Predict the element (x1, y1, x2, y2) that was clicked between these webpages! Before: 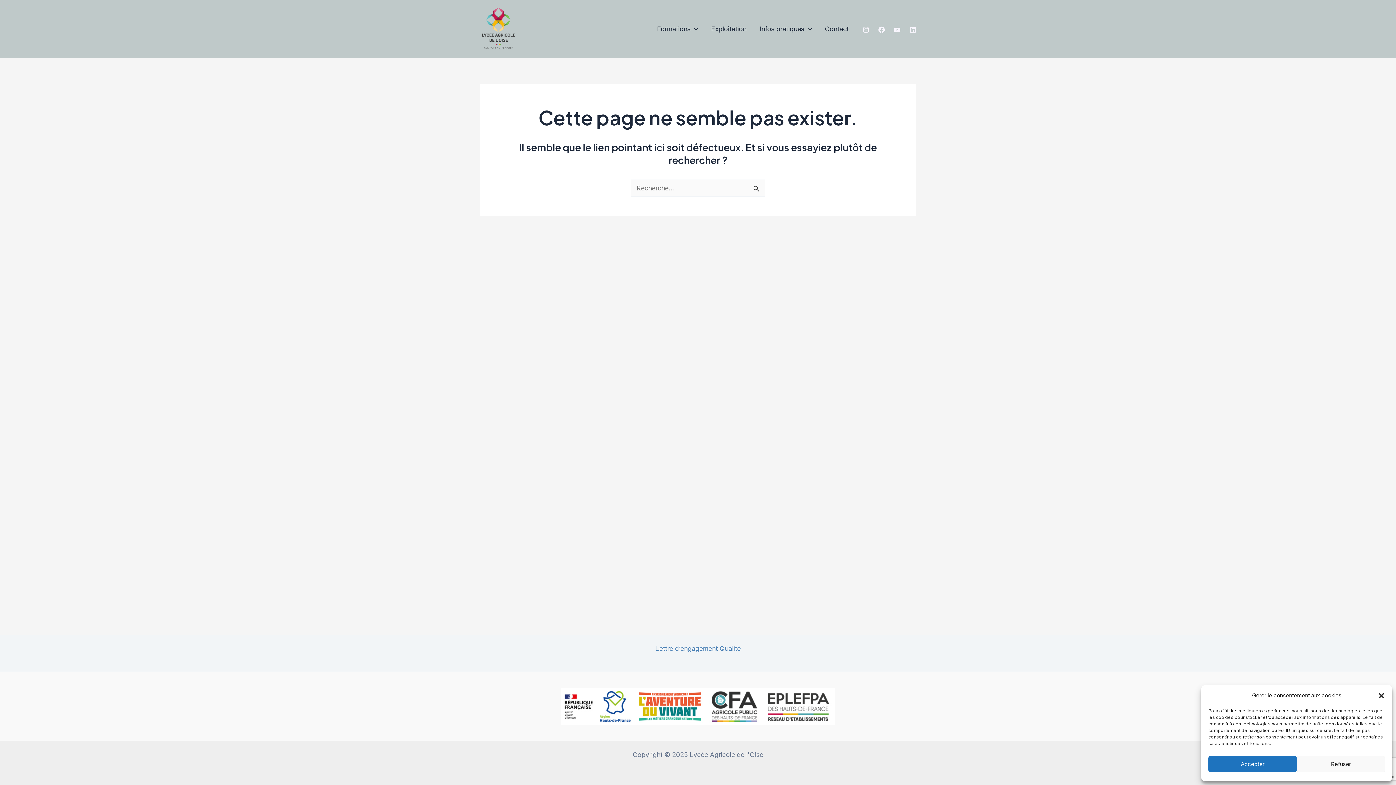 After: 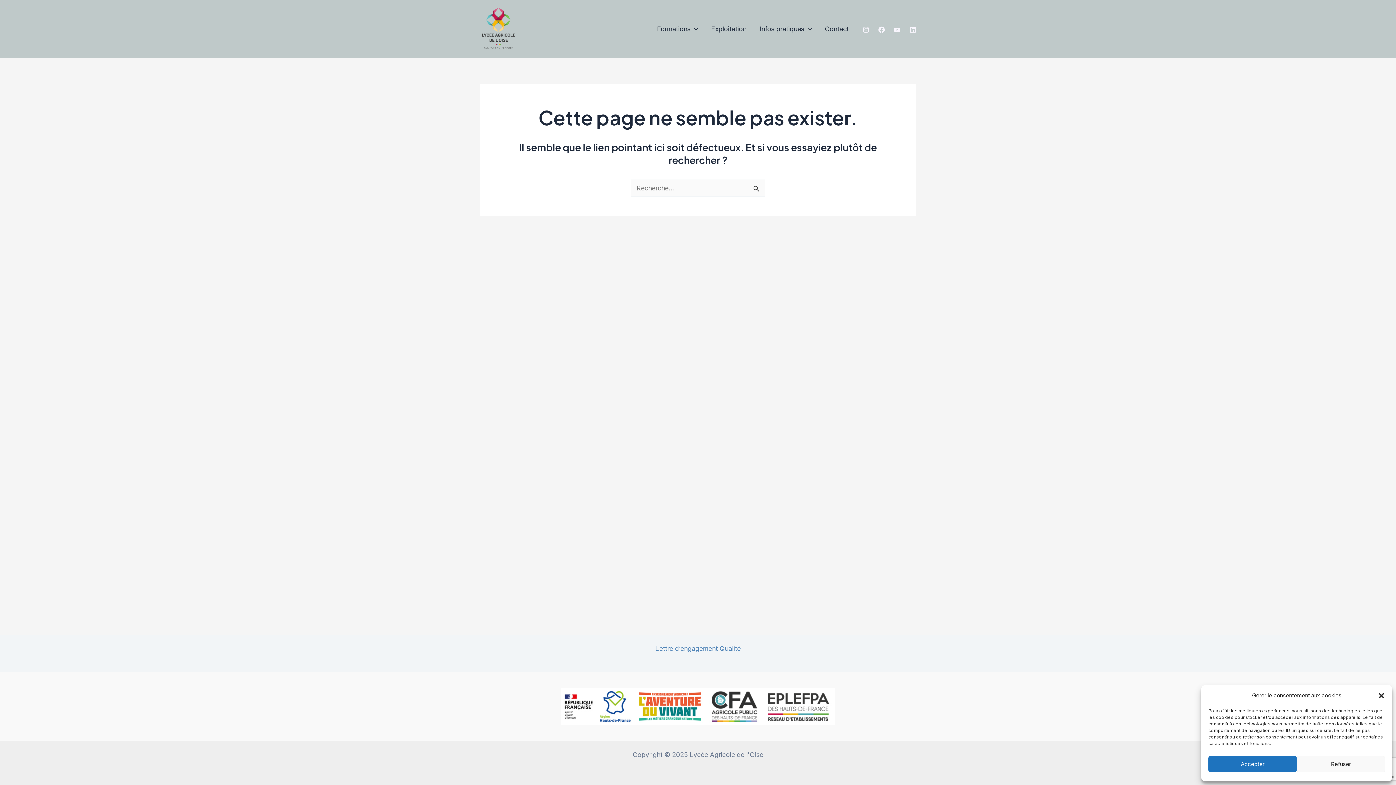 Action: label: Facebook bbox: (878, 26, 885, 32)